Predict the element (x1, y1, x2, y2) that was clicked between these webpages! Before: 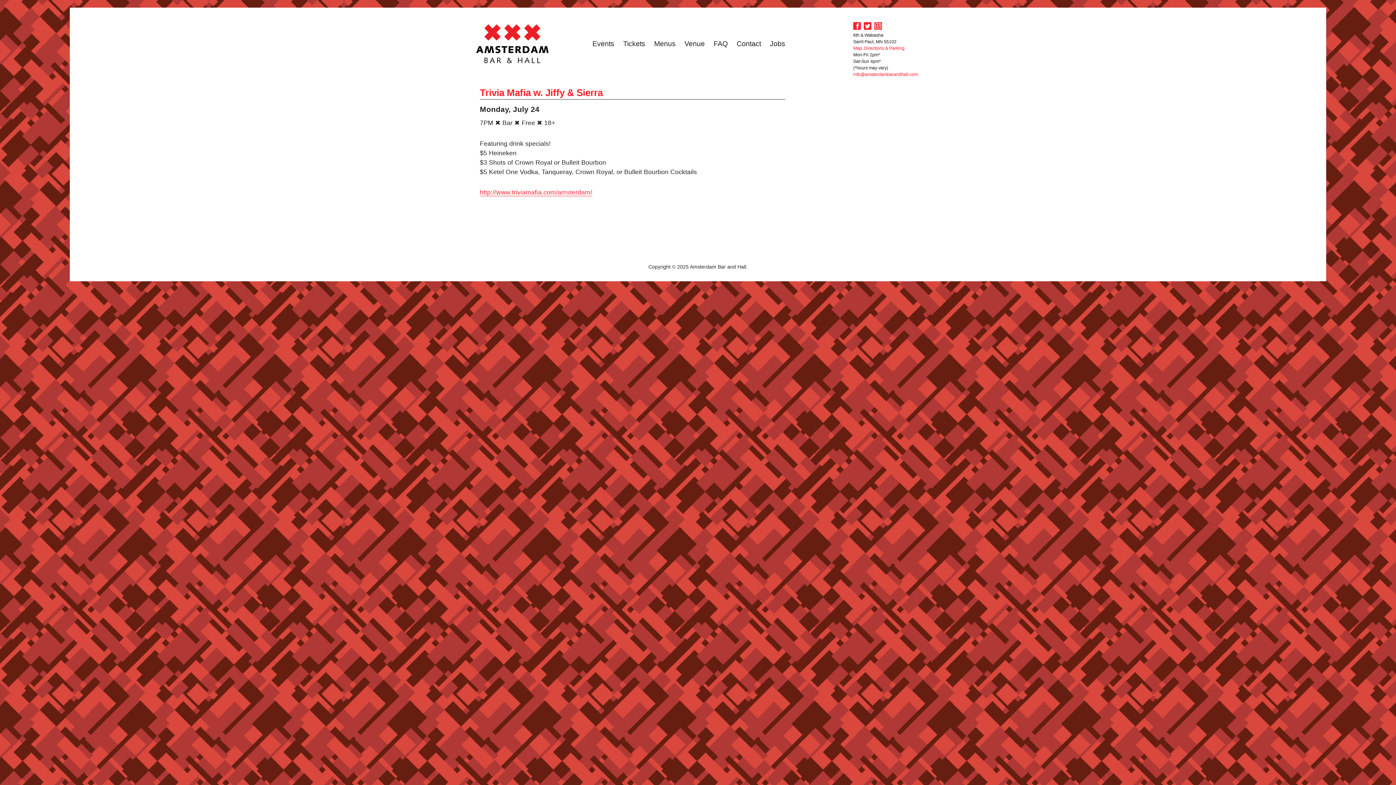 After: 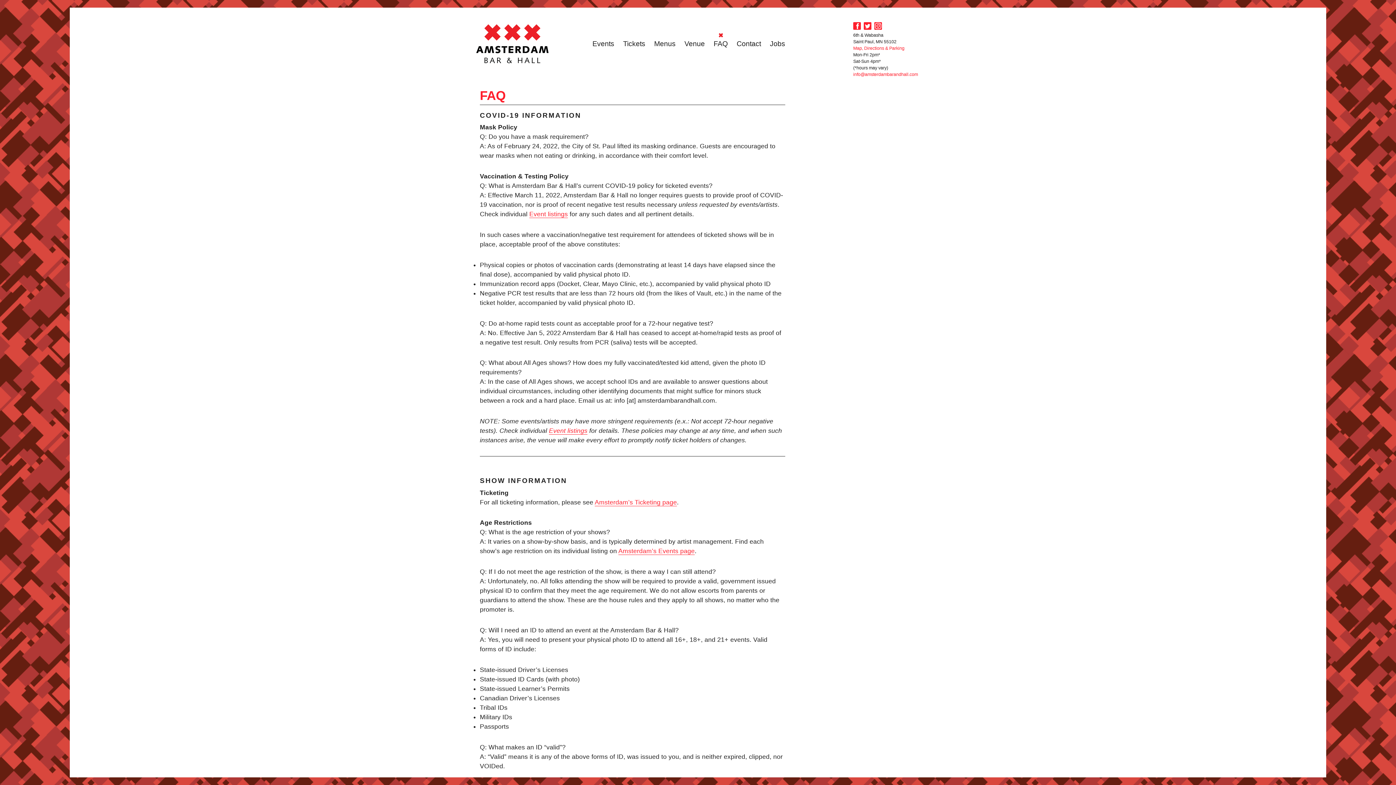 Action: bbox: (713, 33, 728, 50) label: FAQ